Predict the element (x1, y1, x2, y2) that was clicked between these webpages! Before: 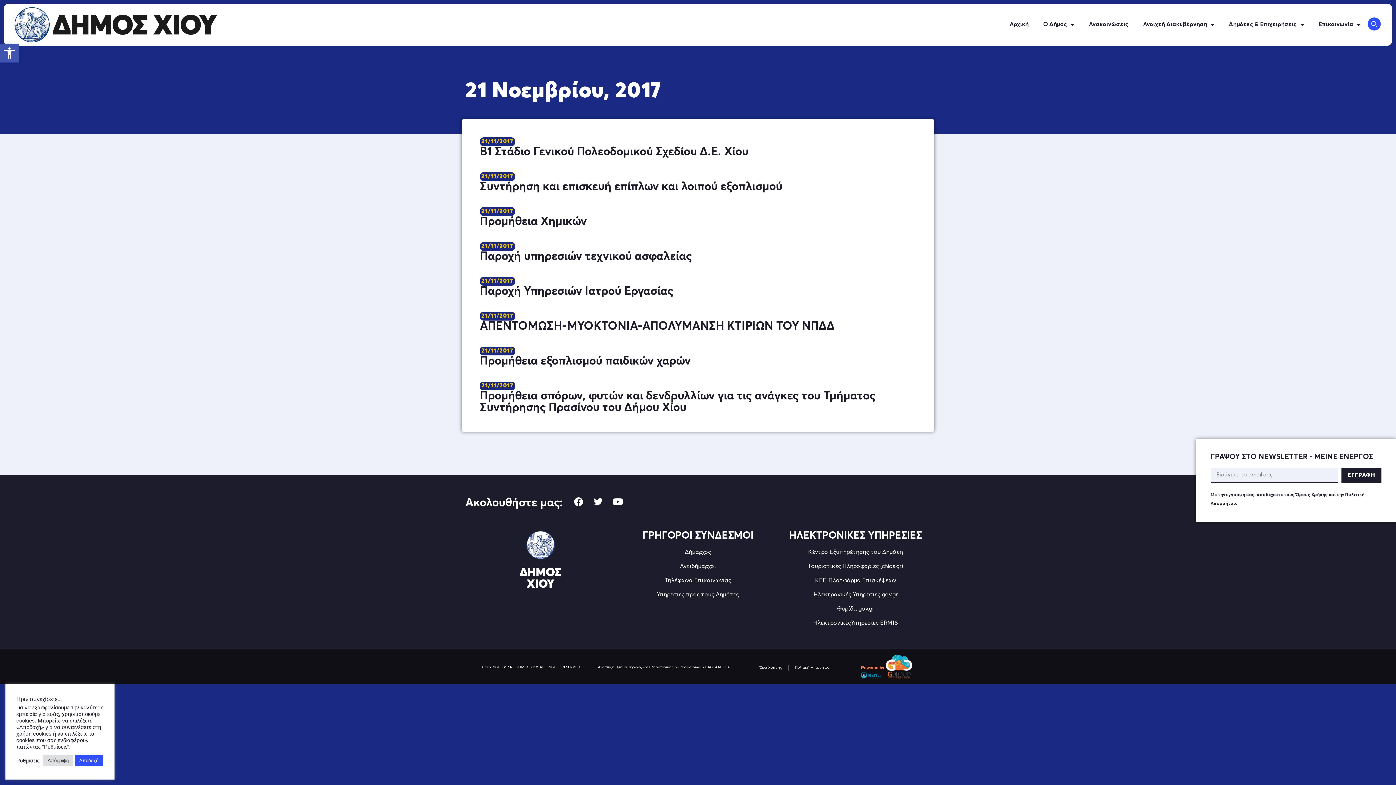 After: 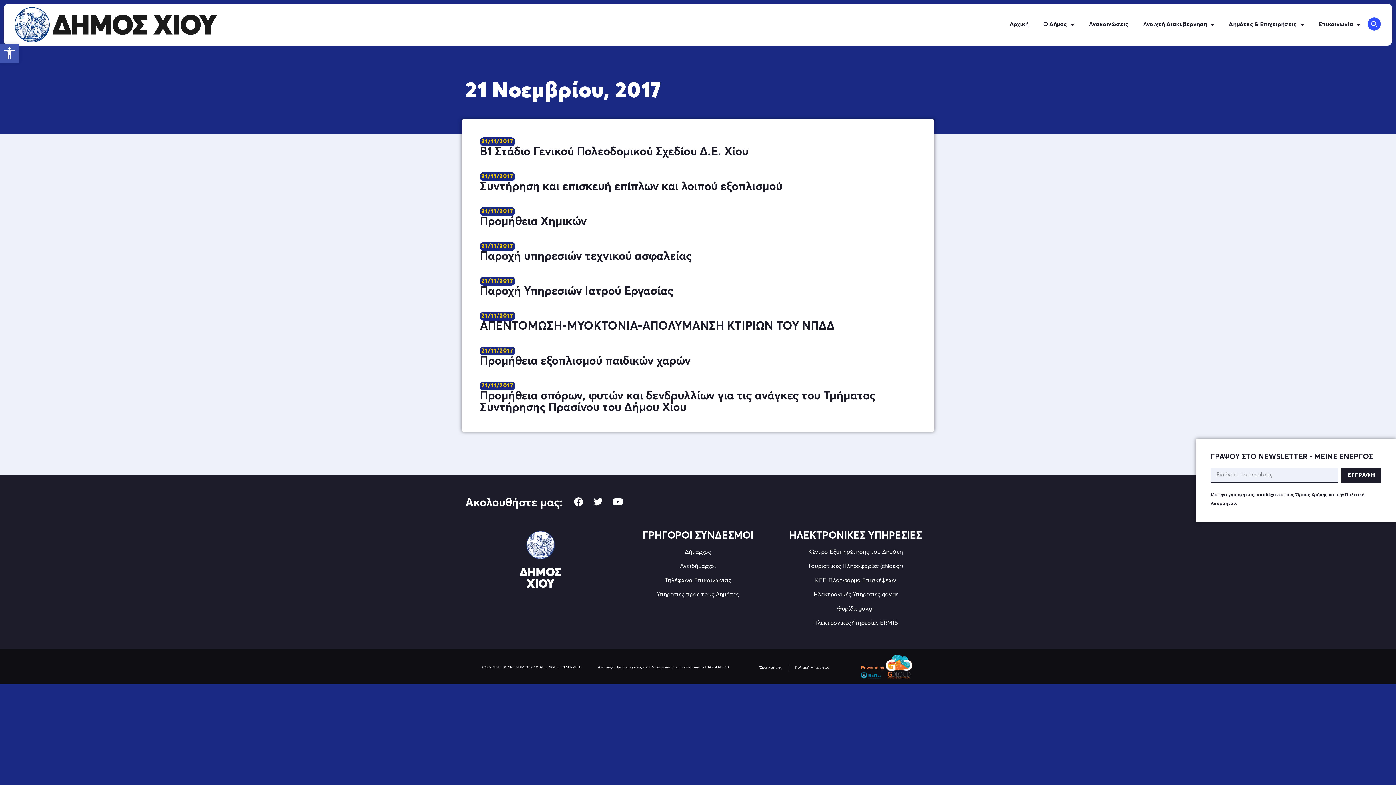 Action: label: Απόρριψη bbox: (43, 755, 73, 766)